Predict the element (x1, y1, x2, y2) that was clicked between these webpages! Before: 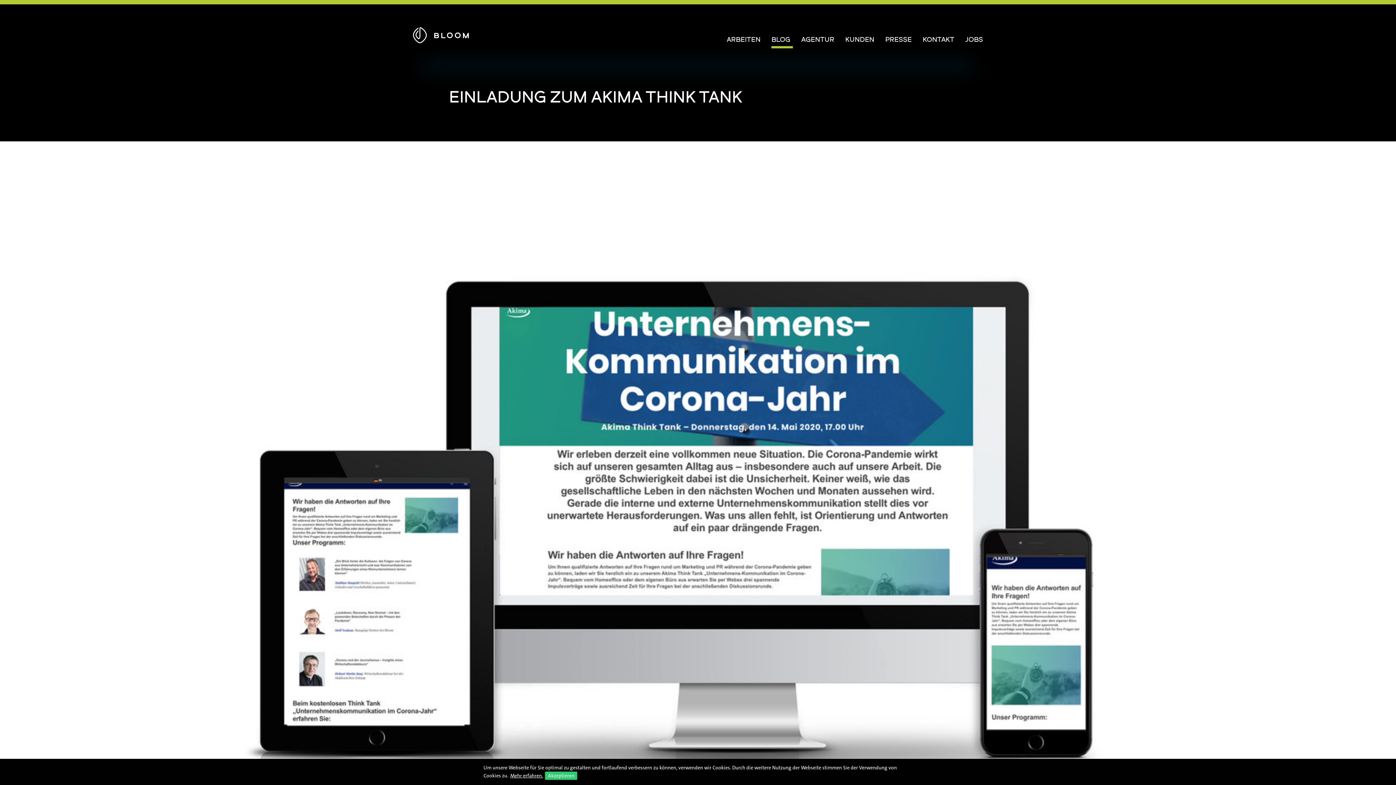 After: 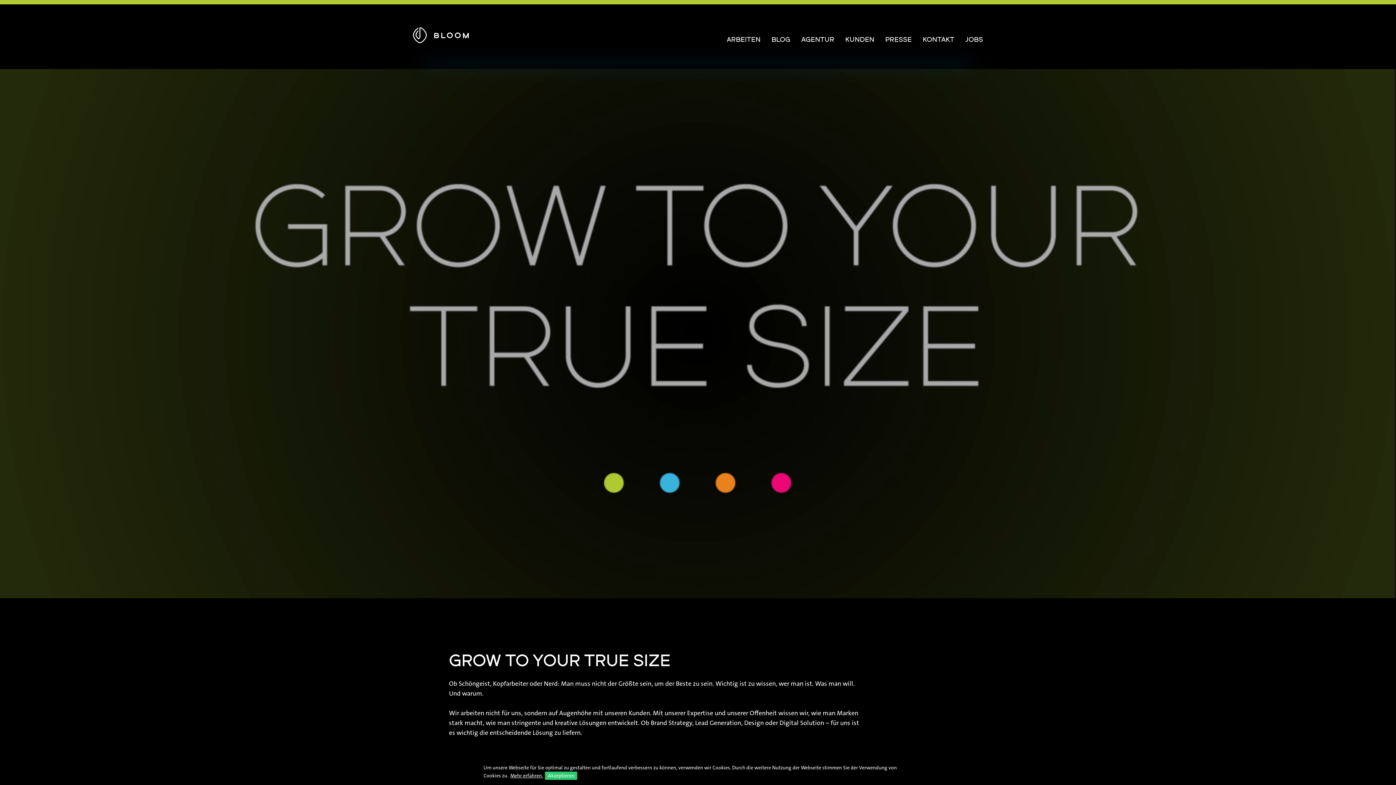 Action: label: JOBS bbox: (960, 33, 988, 46)